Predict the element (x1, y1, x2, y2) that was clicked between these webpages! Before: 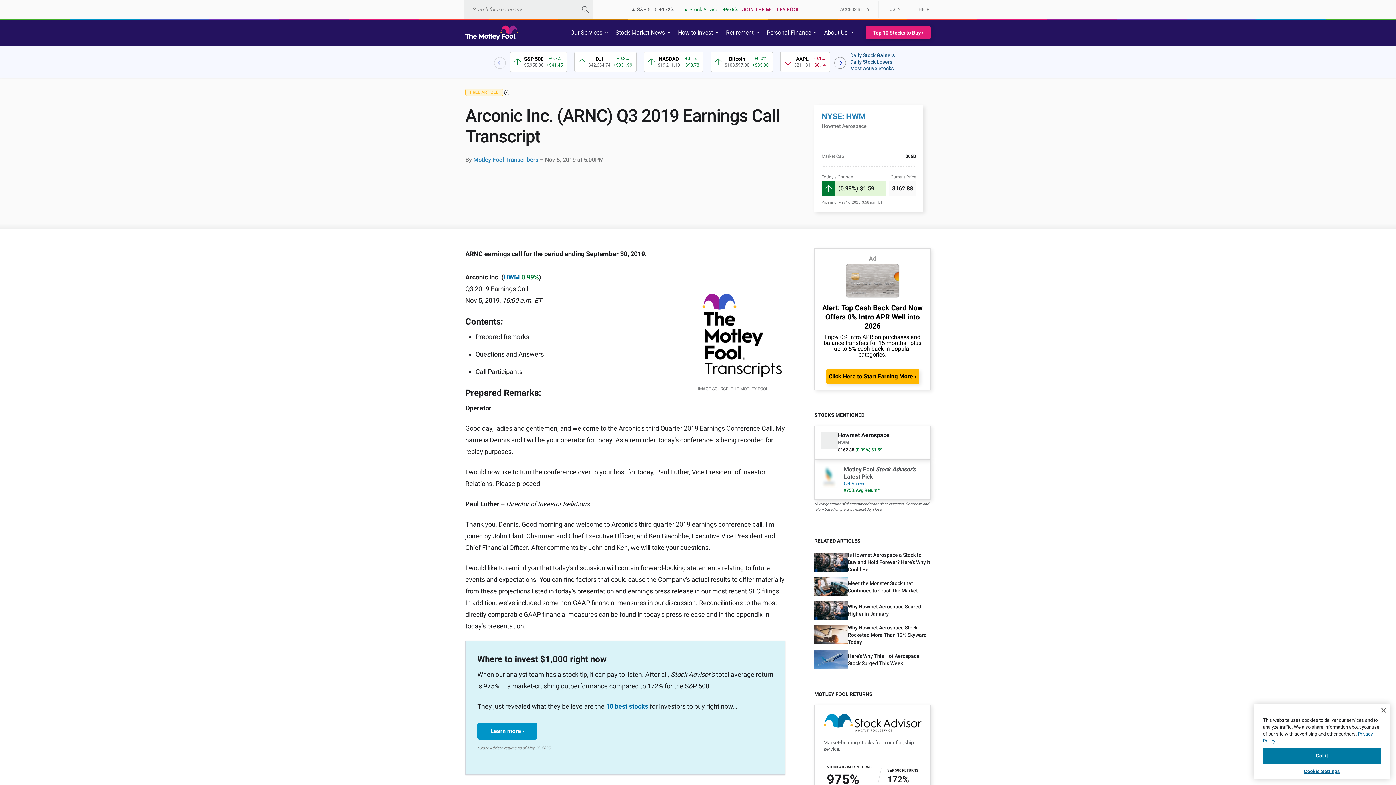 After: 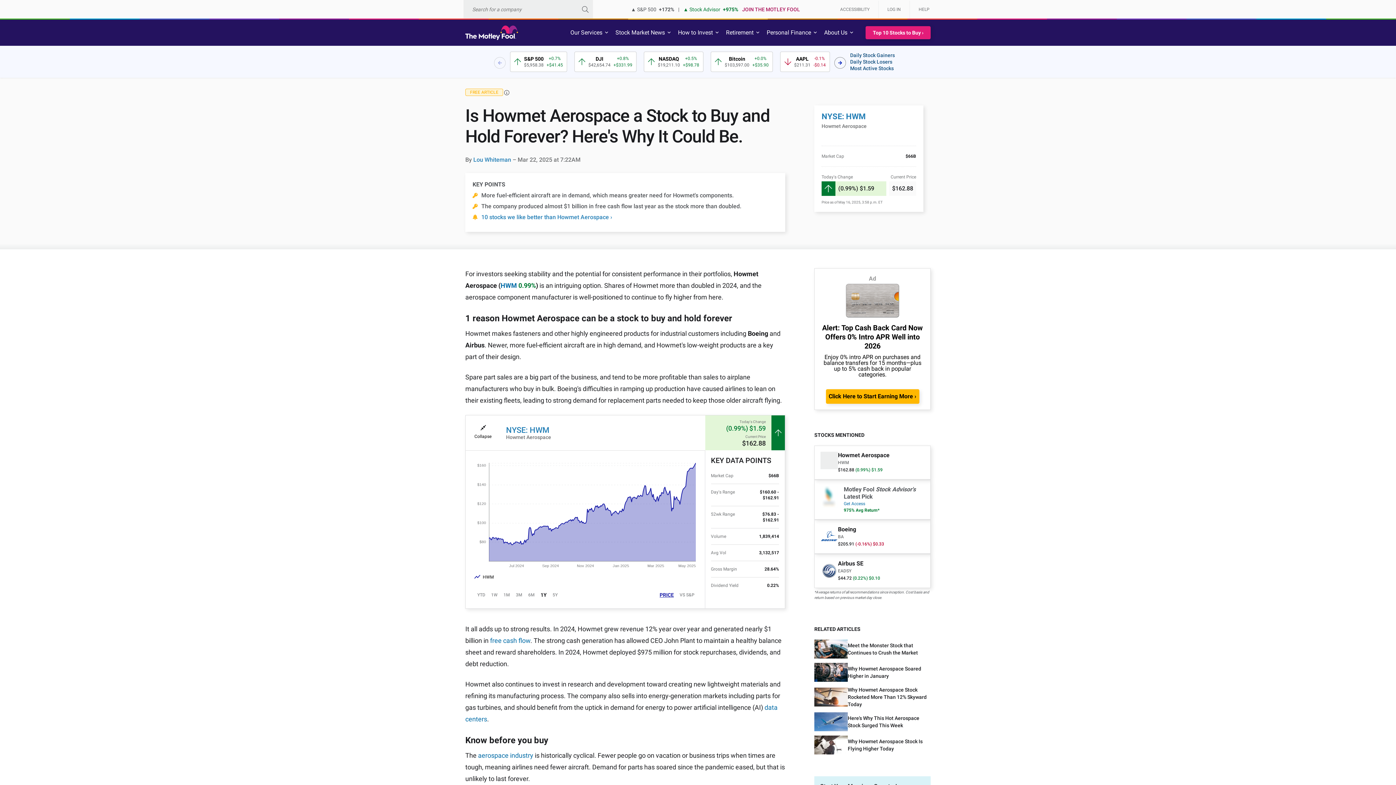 Action: bbox: (814, 551, 930, 573) label: Is Howmet Aerospace a Stock to Buy and Hold Forever? Here's Why It Could Be.